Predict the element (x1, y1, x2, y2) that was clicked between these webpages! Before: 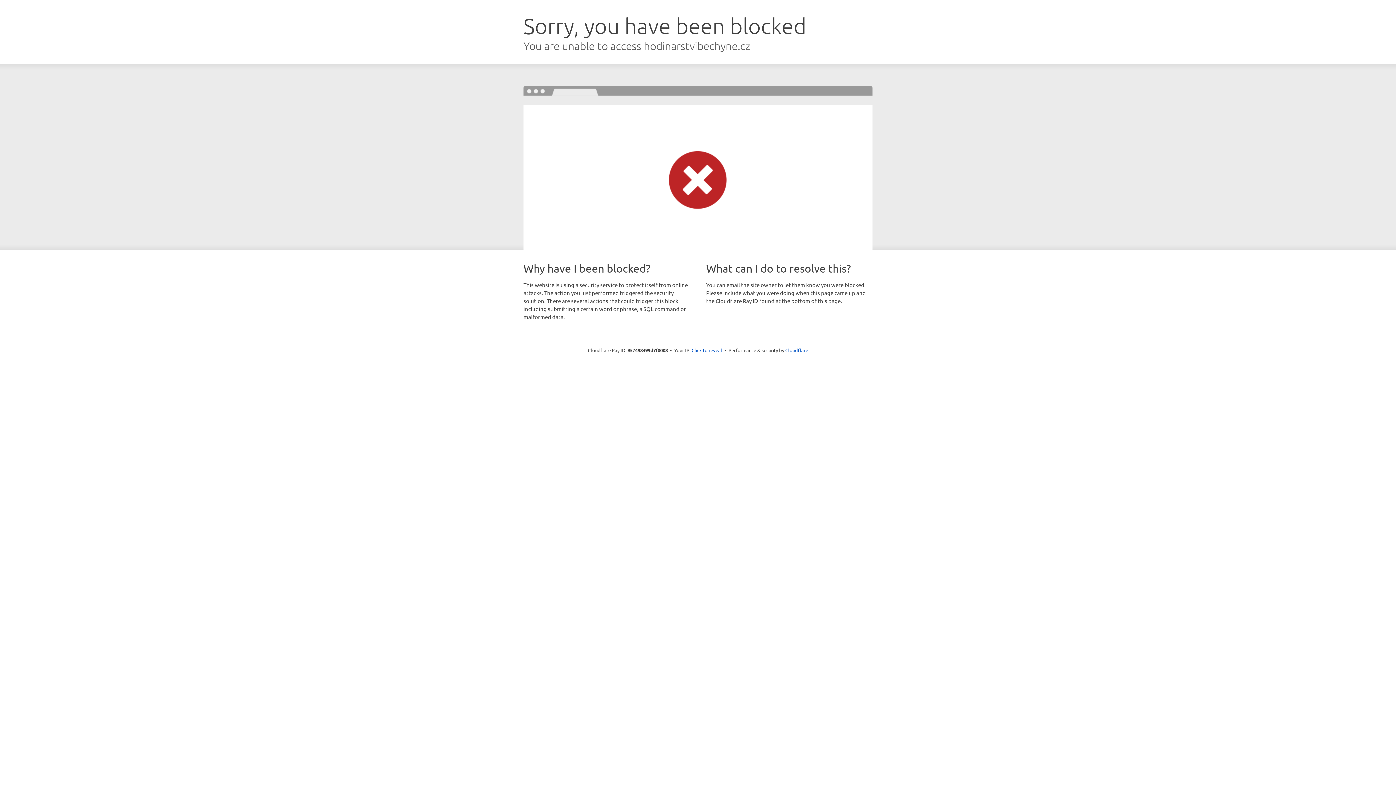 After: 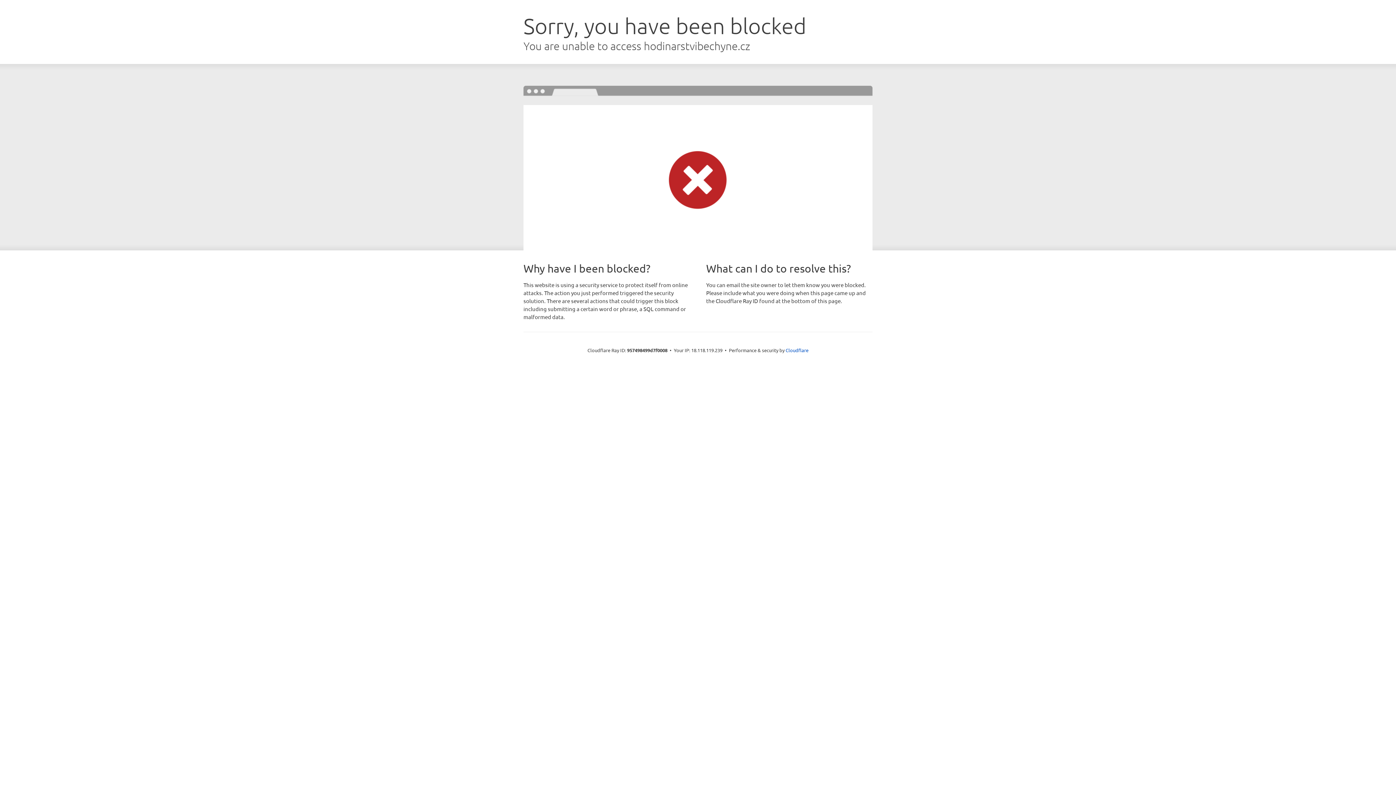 Action: bbox: (691, 346, 722, 353) label: Click to reveal